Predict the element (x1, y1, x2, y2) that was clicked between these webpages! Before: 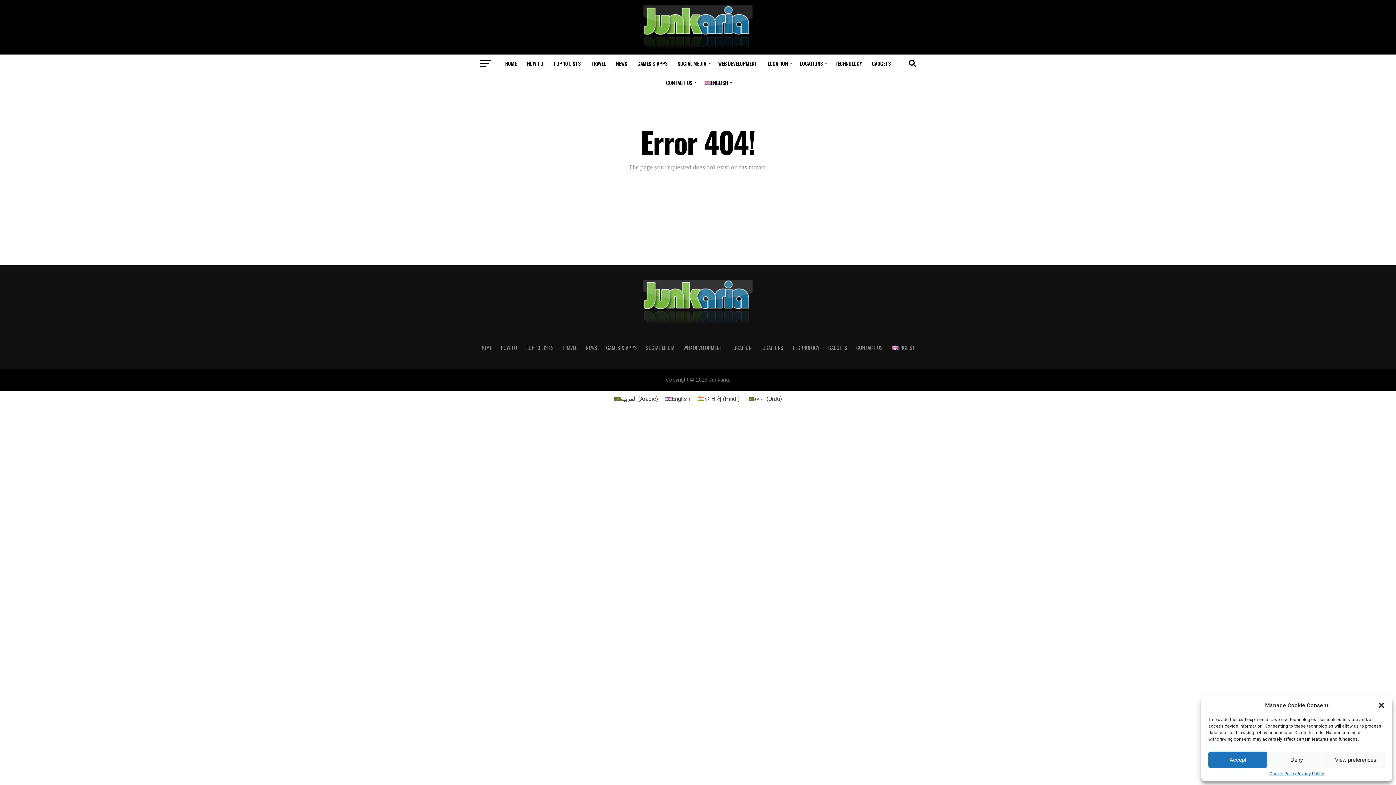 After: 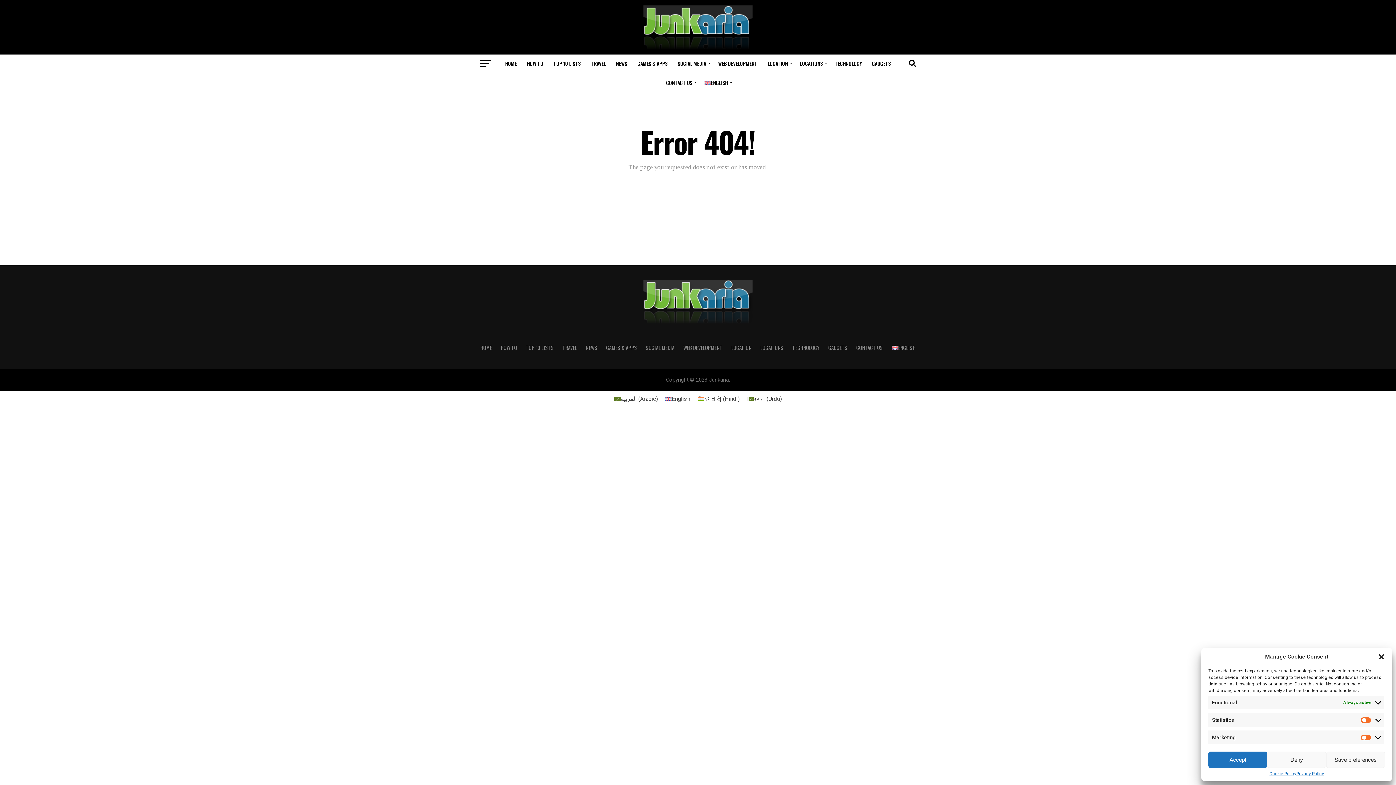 Action: bbox: (1326, 752, 1385, 768) label: View preferences